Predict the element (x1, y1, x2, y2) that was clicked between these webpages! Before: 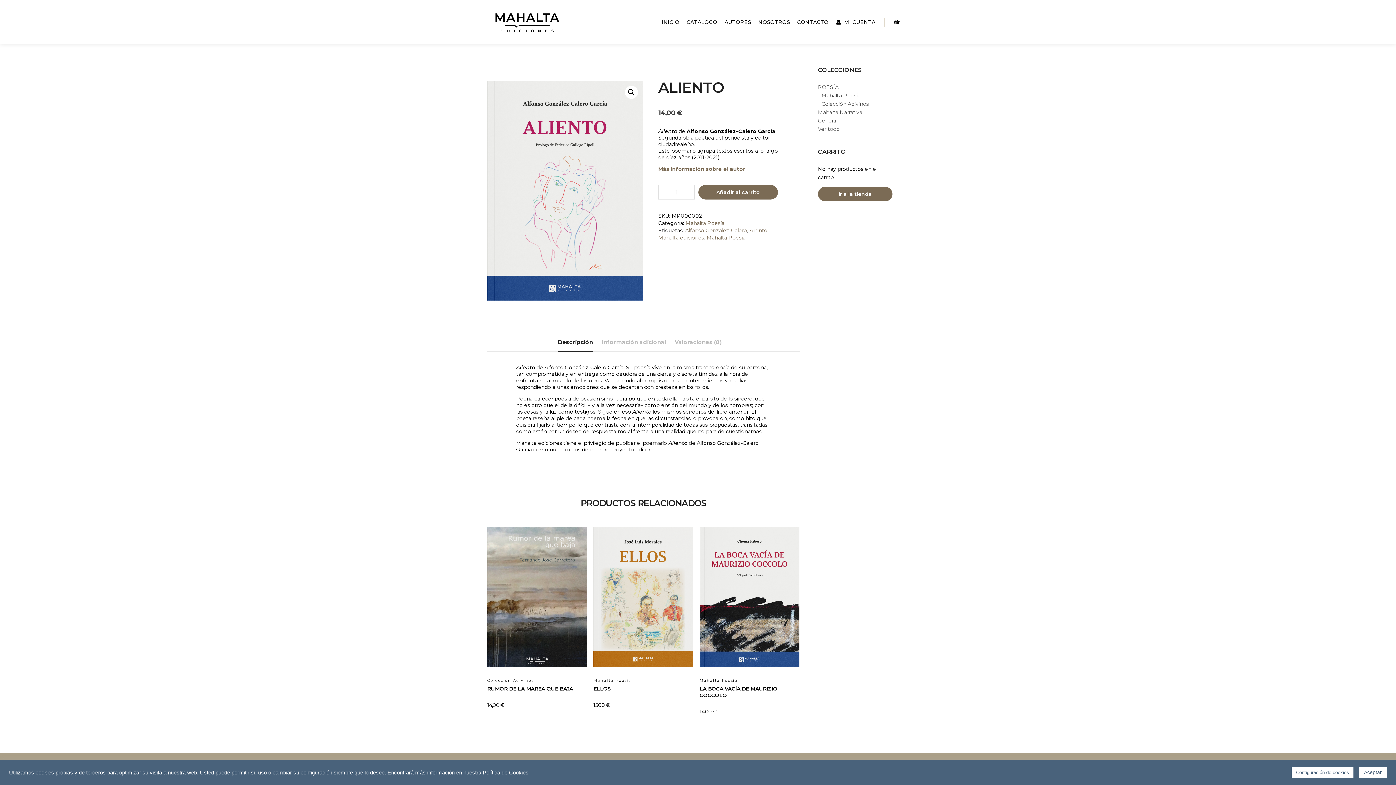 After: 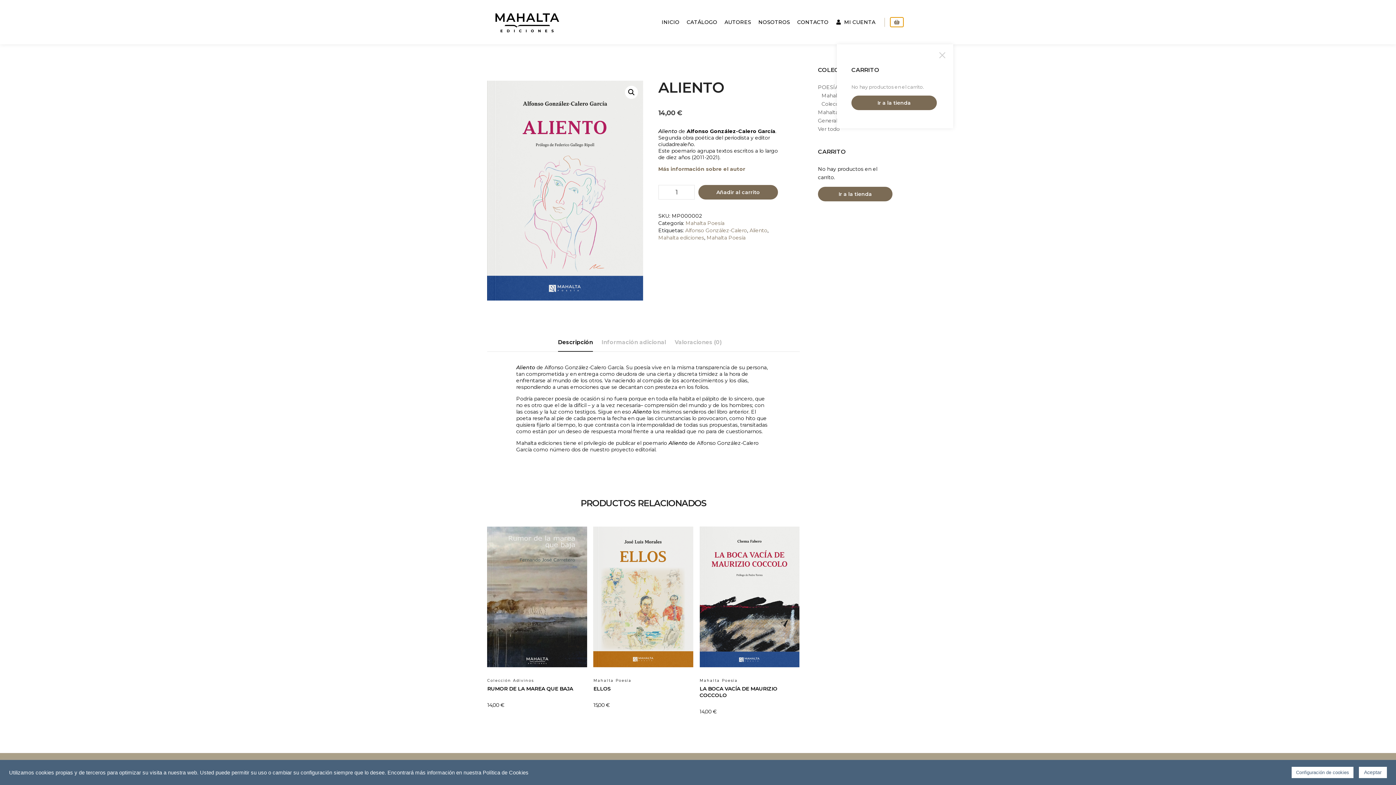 Action: label: Barra lateral de la tienda bbox: (890, 17, 903, 26)